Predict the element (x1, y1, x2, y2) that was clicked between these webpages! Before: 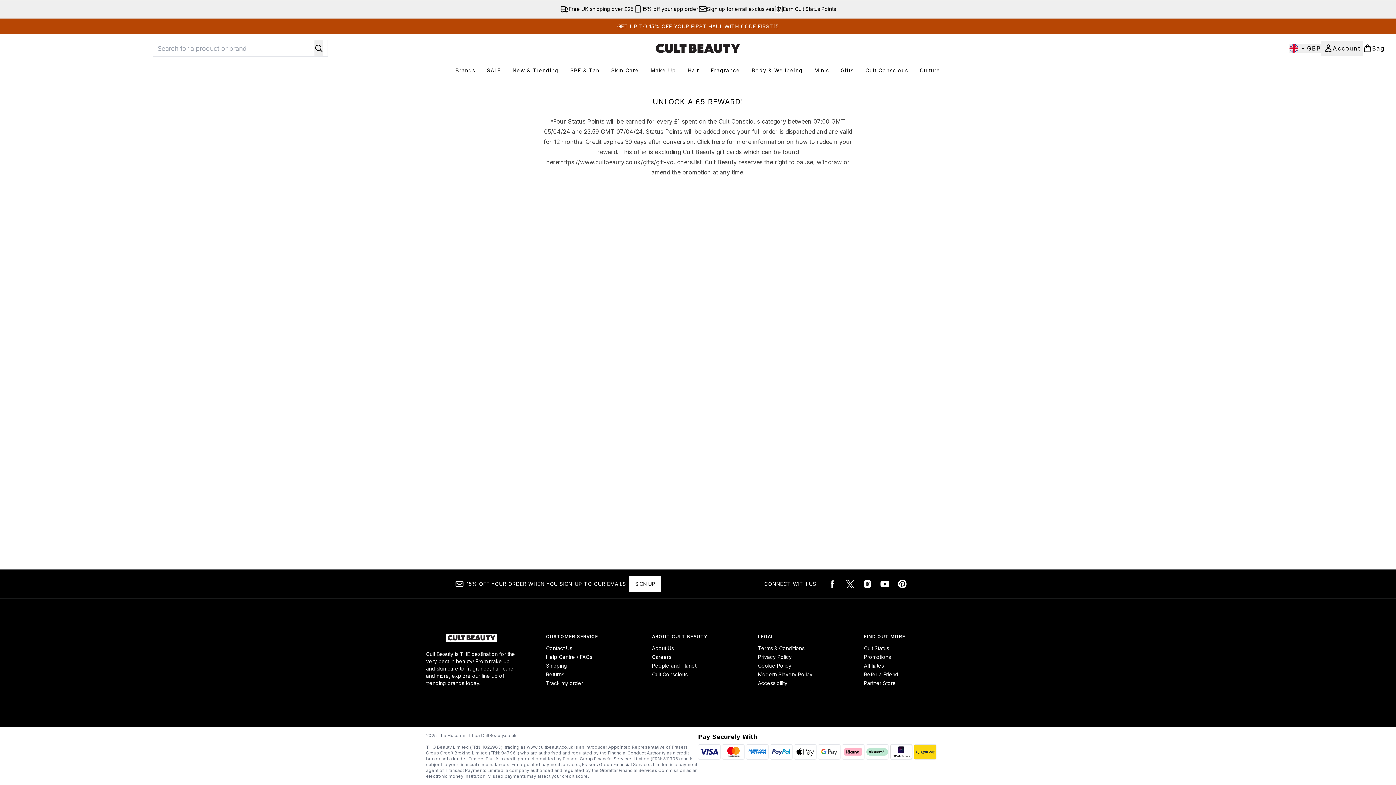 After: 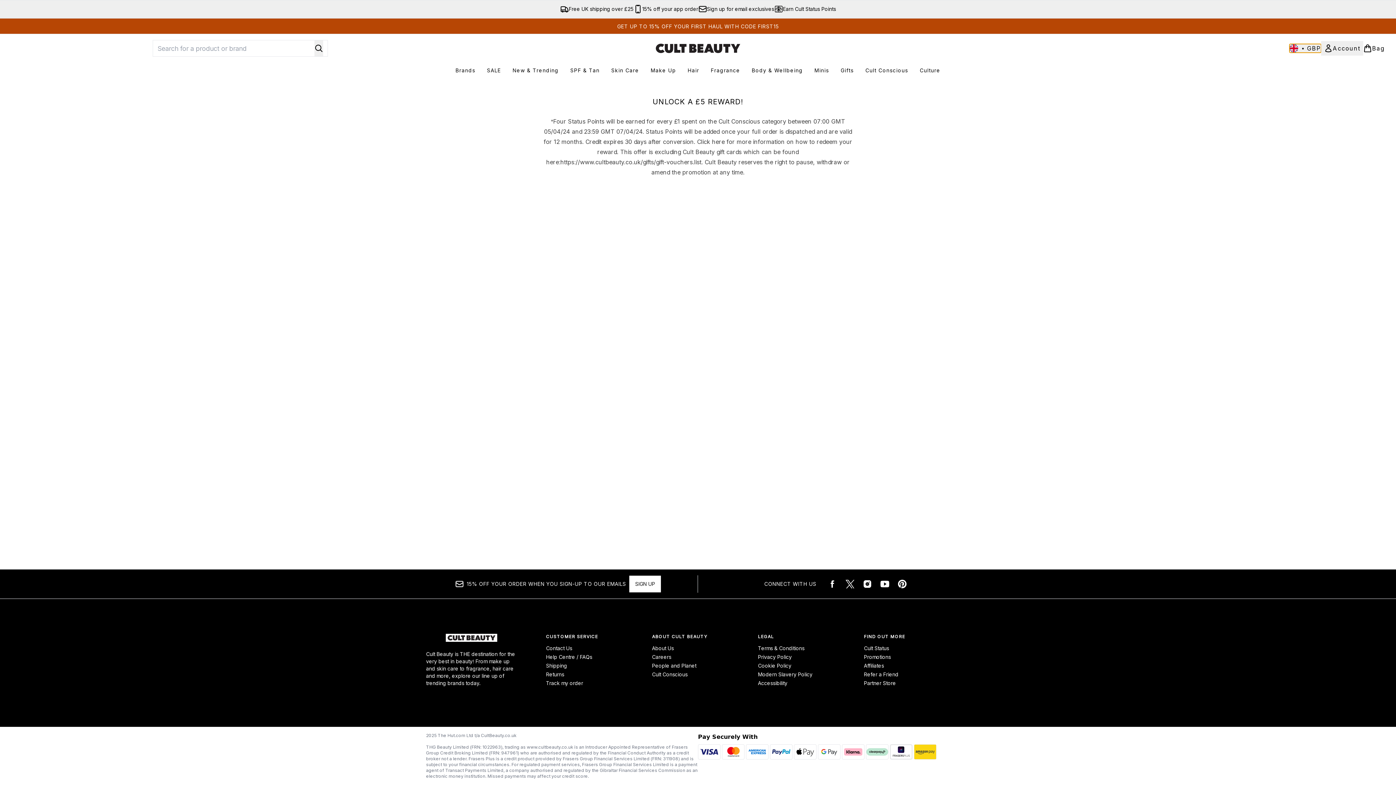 Action: label: Change currency and locale bbox: (1289, 44, 1321, 52)